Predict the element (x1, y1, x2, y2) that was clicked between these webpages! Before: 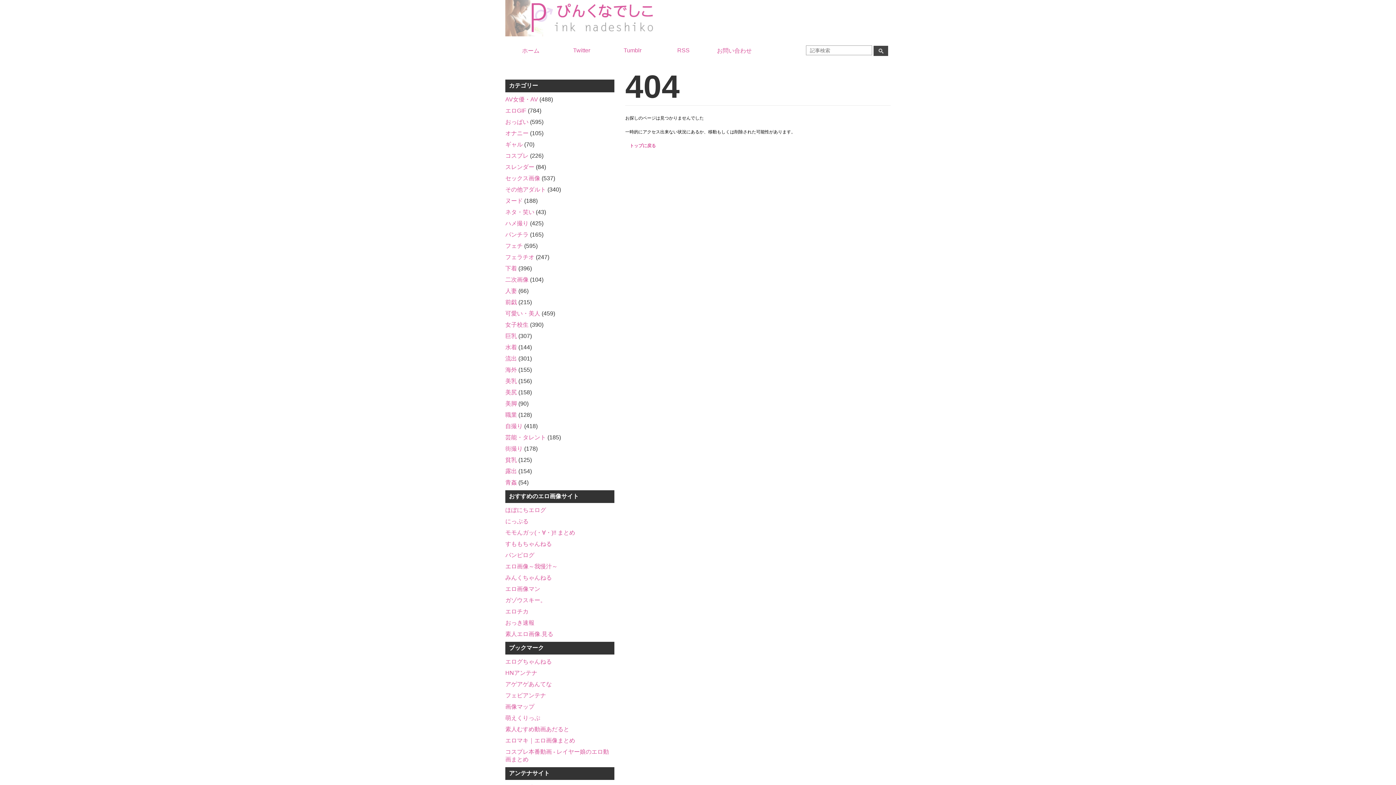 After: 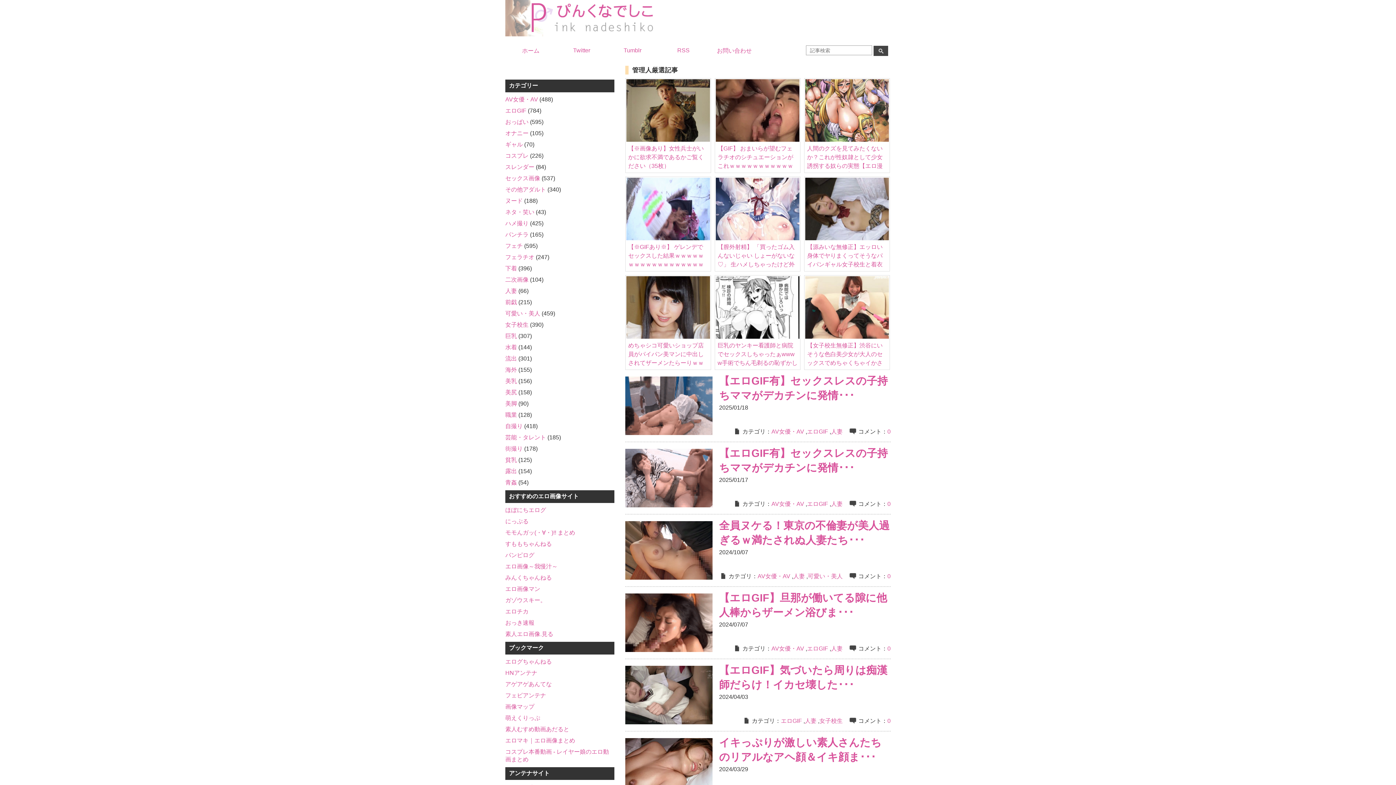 Action: label: 人妻 bbox: (505, 288, 517, 294)